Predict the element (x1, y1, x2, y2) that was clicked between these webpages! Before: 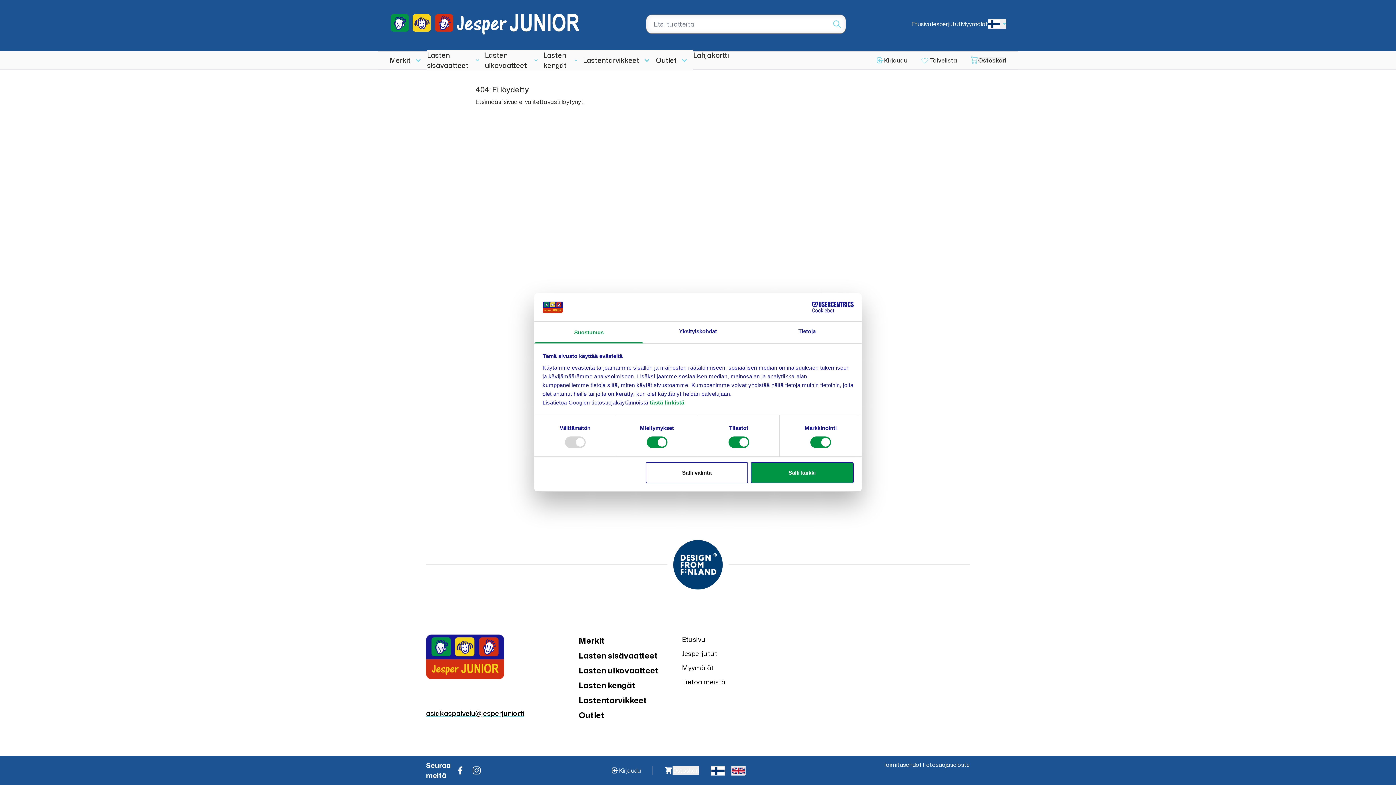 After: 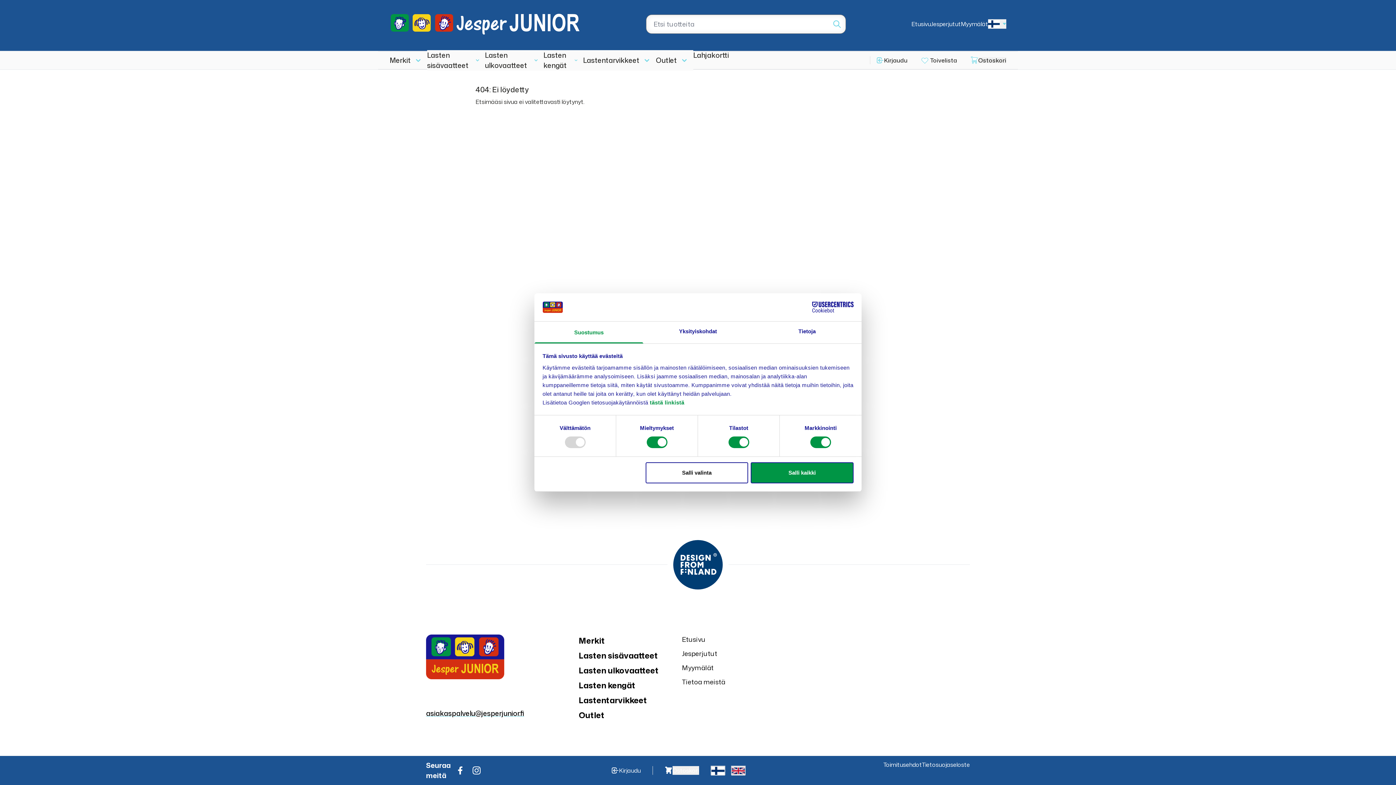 Action: bbox: (710, 766, 725, 775)